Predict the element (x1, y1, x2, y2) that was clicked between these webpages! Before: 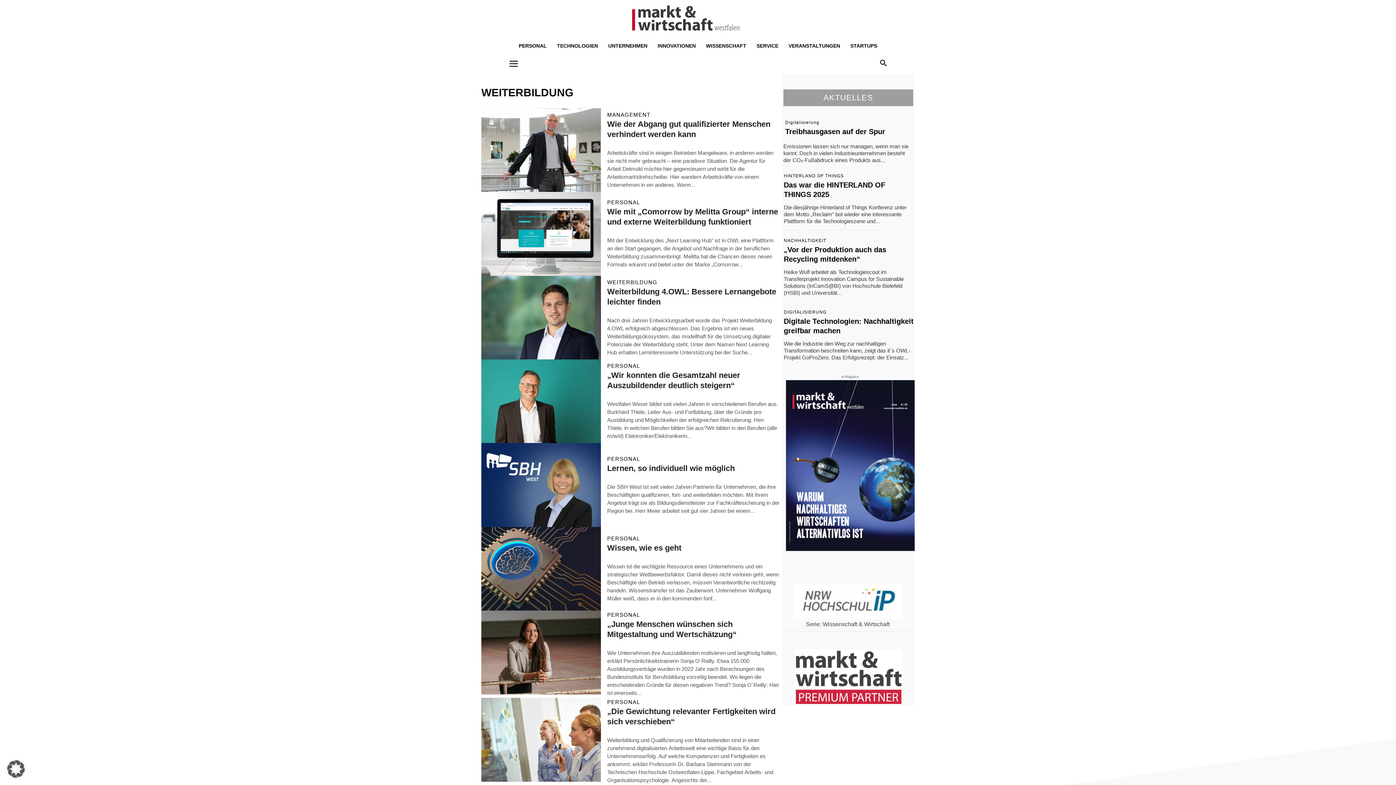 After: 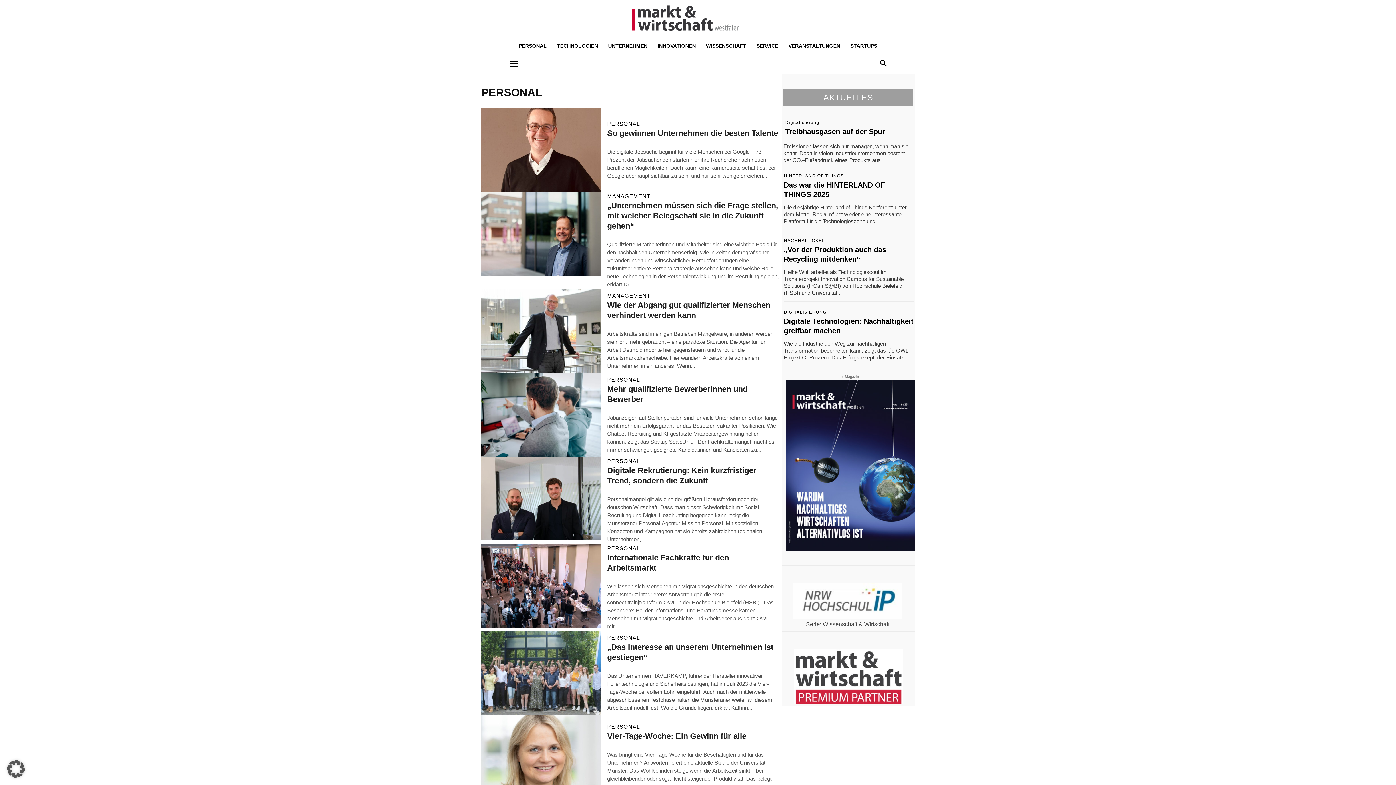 Action: label: PERSONAL bbox: (607, 455, 640, 462)